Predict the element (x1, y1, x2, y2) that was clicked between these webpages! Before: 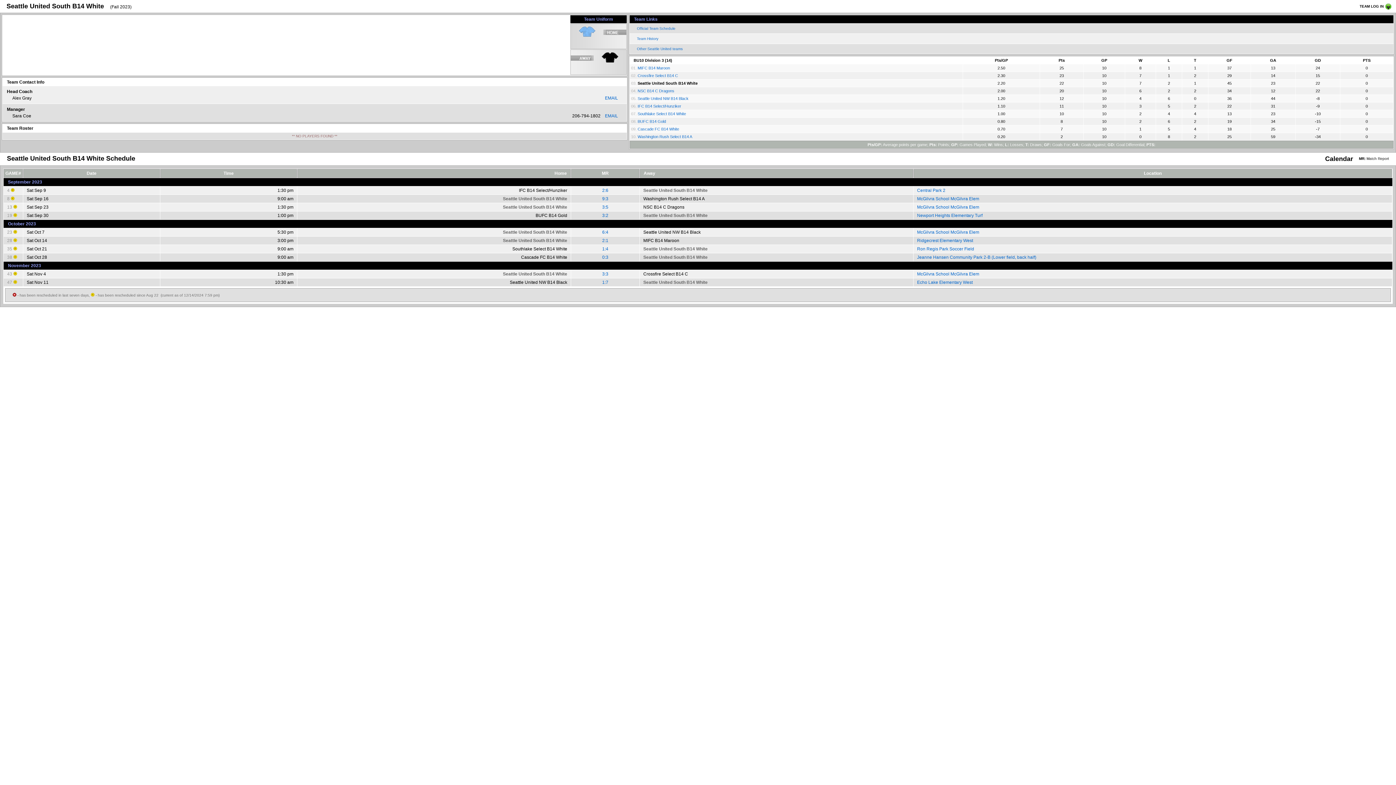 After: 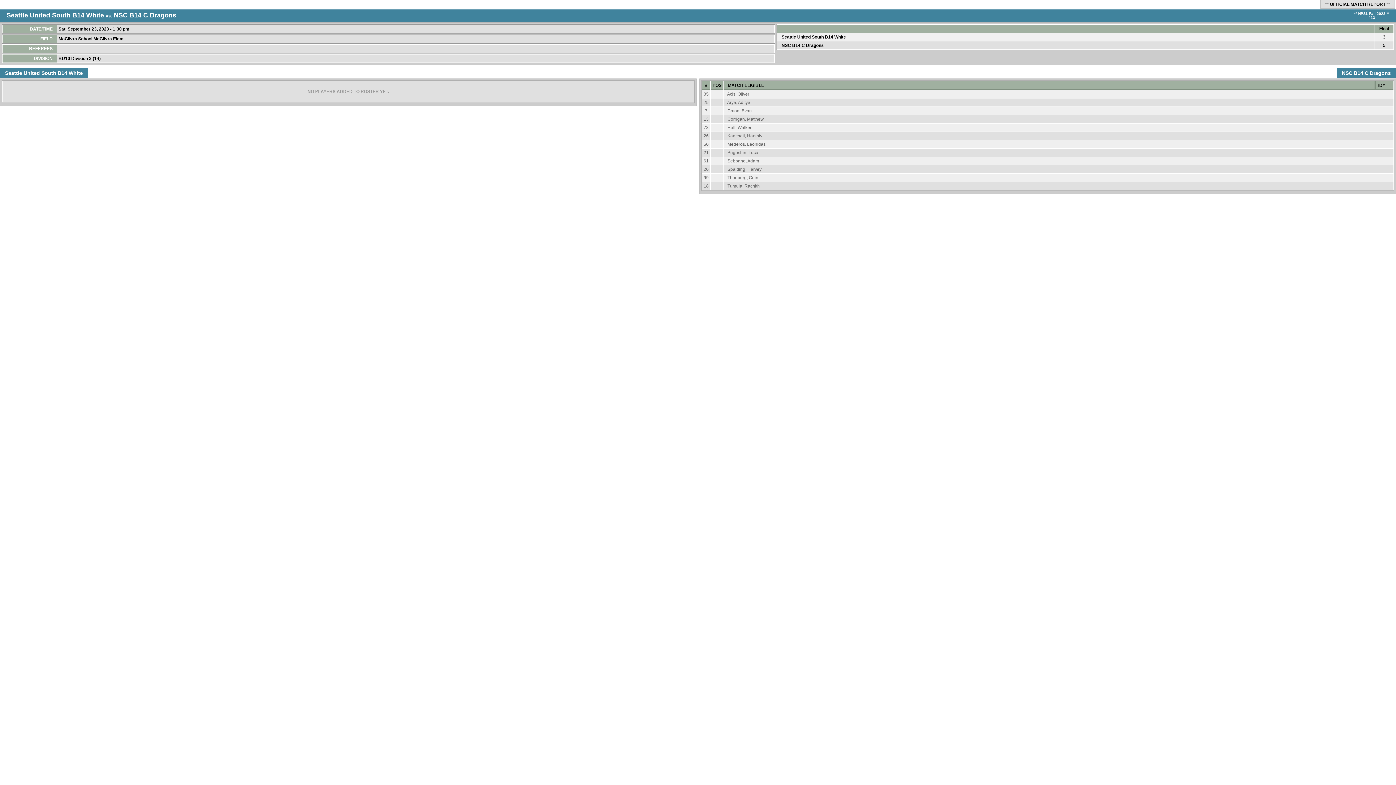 Action: bbox: (602, 204, 608, 209) label: 3:5